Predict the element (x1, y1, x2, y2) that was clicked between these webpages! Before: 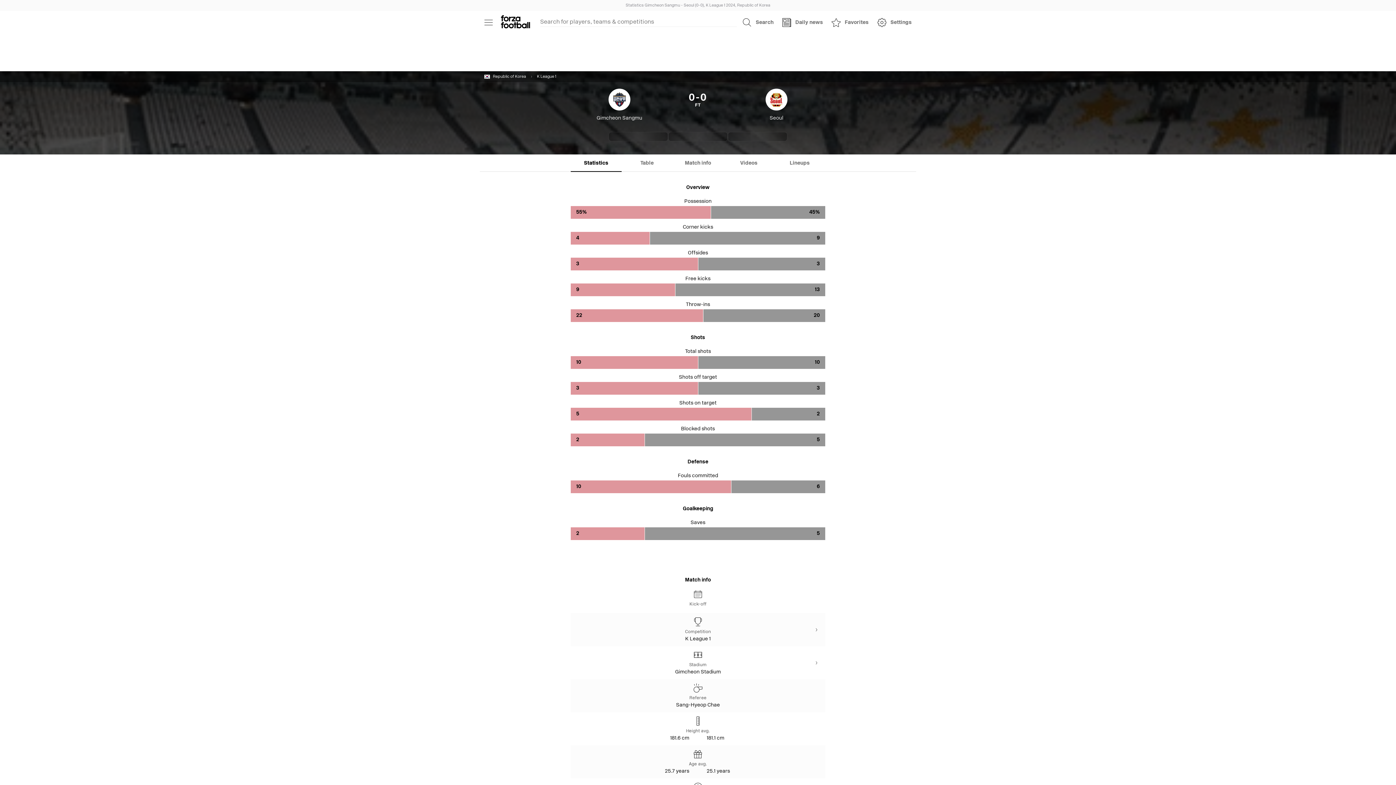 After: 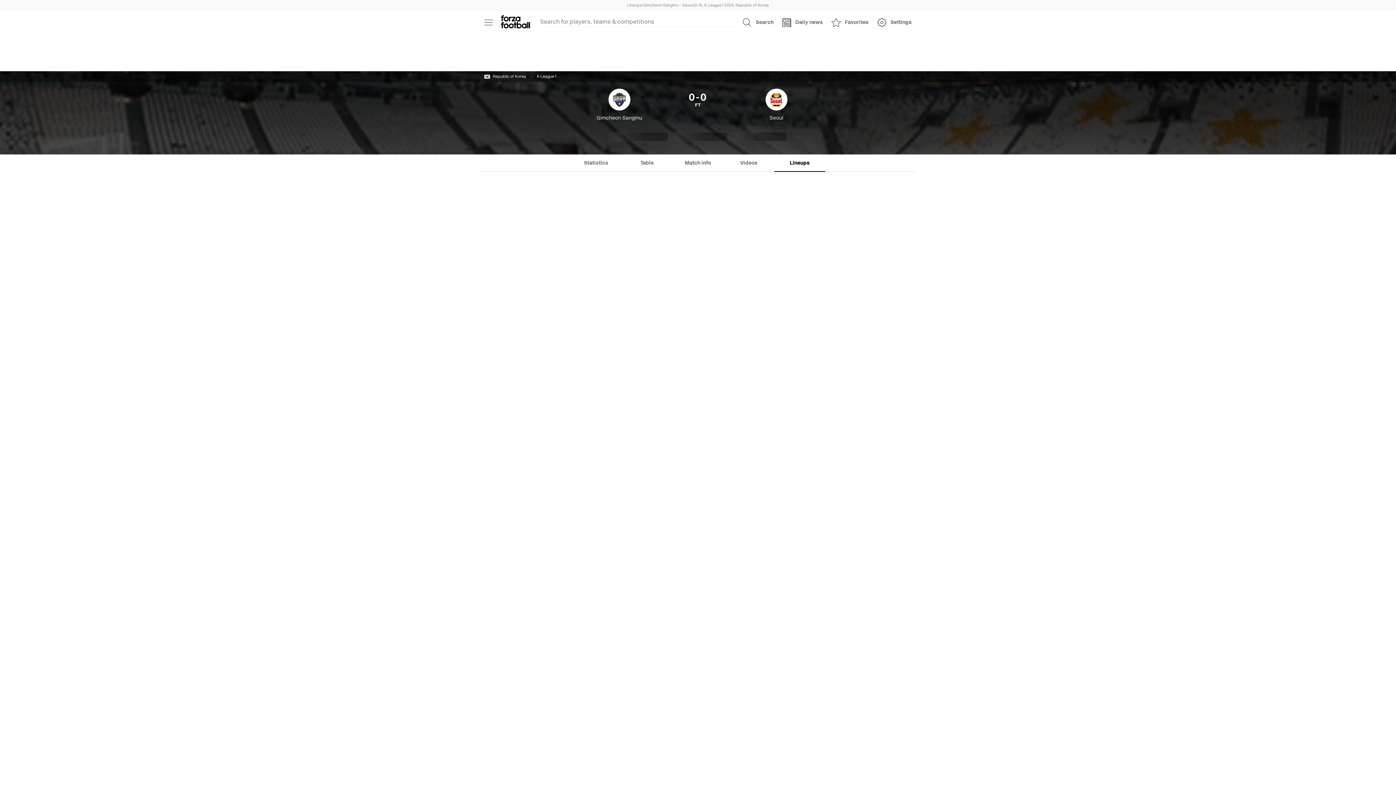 Action: label: Lineups bbox: (774, 154, 825, 172)